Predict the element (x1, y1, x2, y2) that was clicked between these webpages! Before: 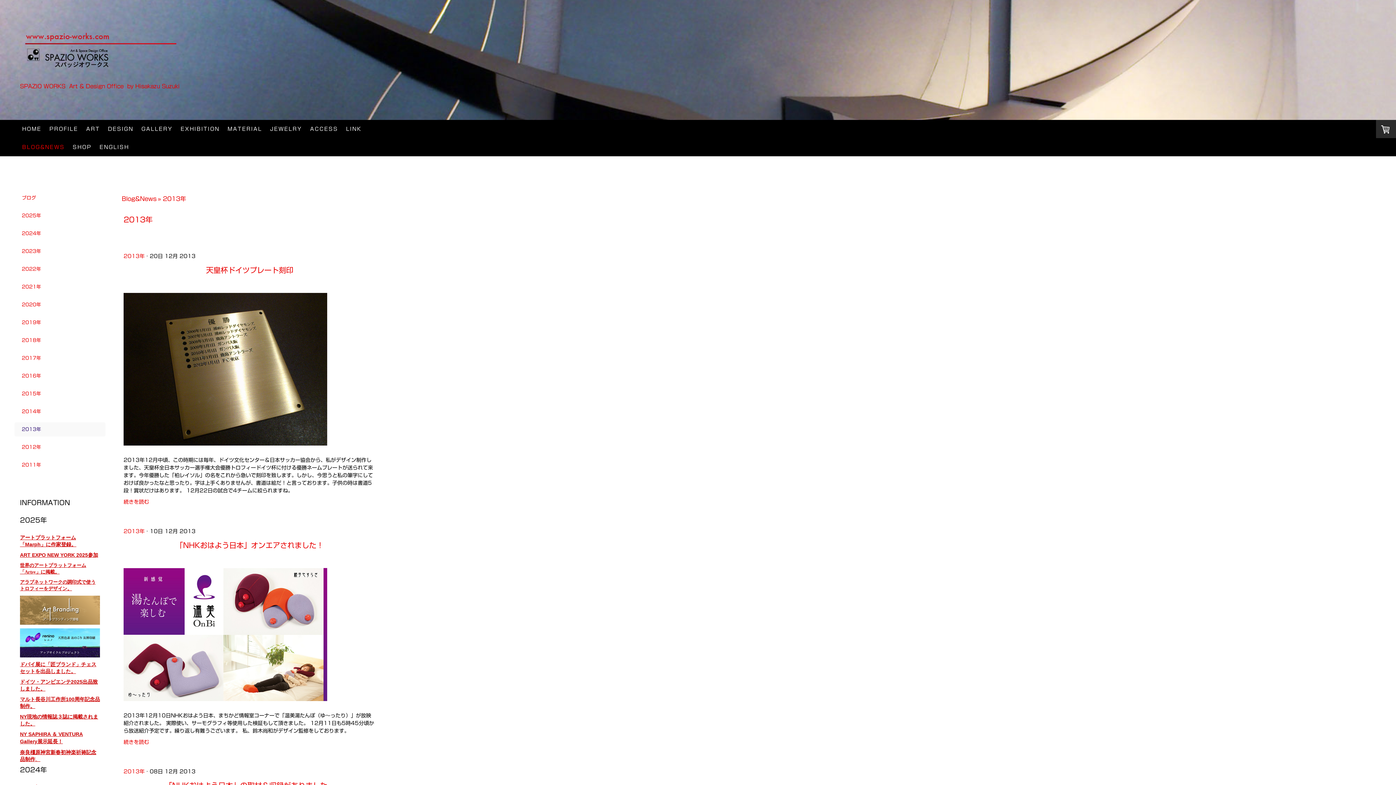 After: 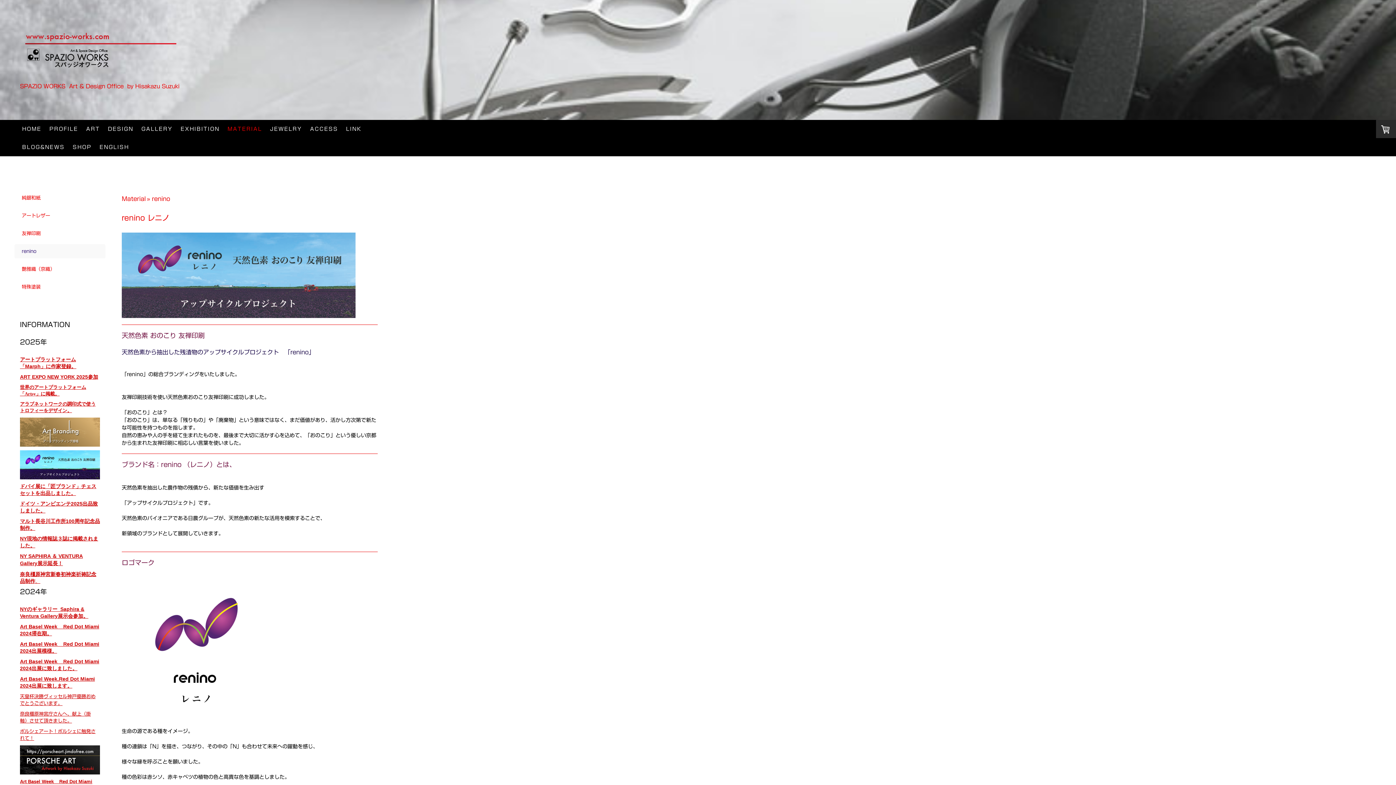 Action: bbox: (20, 629, 100, 634)